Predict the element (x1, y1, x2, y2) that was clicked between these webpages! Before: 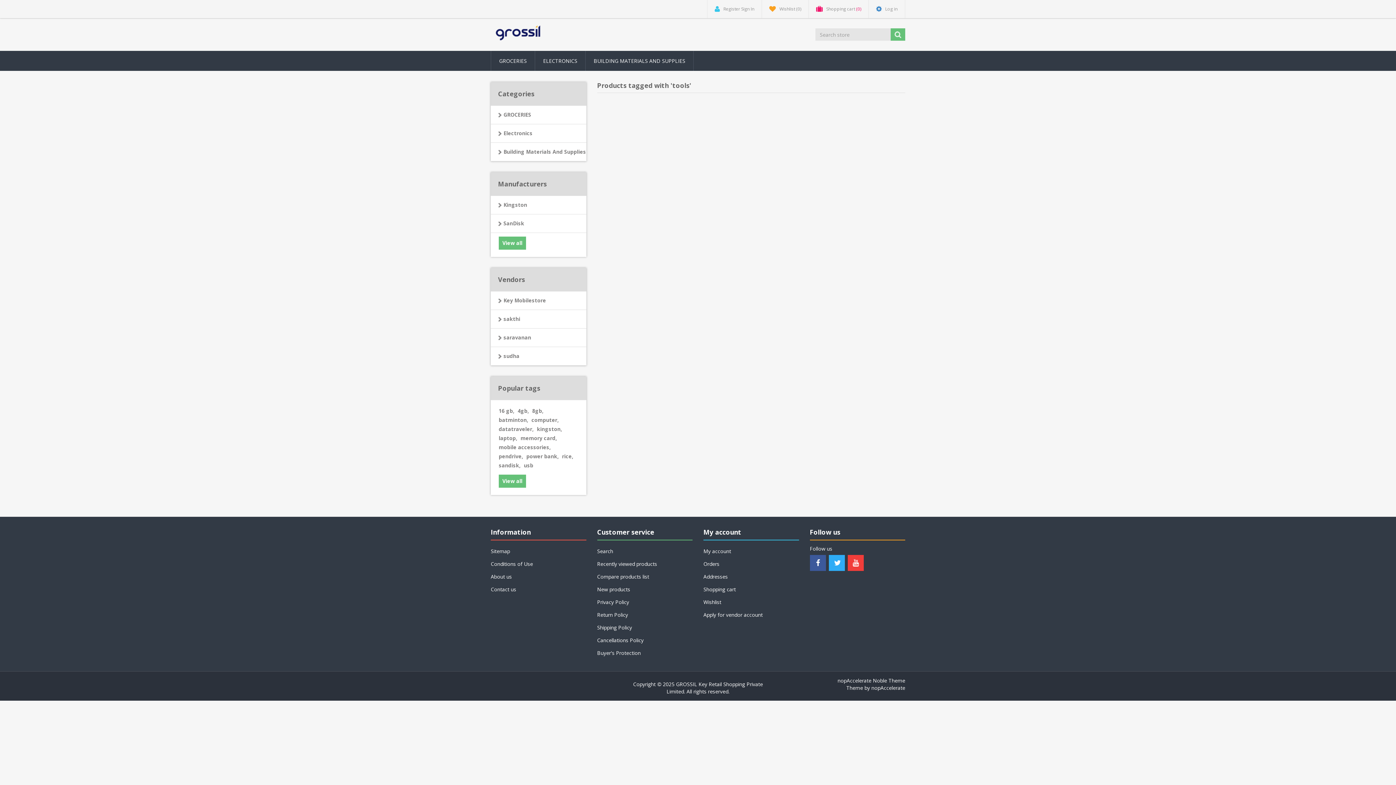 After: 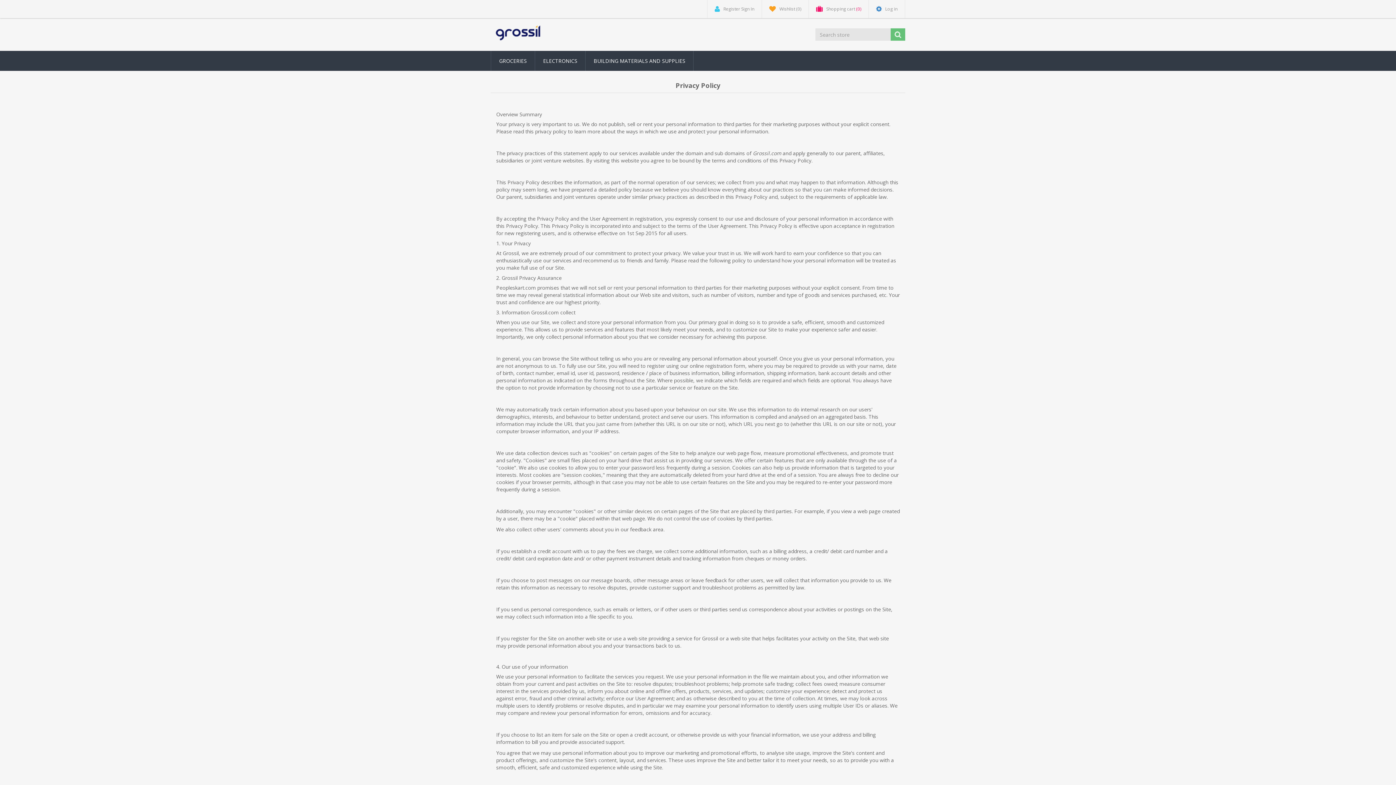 Action: bbox: (597, 597, 692, 608) label: Privacy Policy